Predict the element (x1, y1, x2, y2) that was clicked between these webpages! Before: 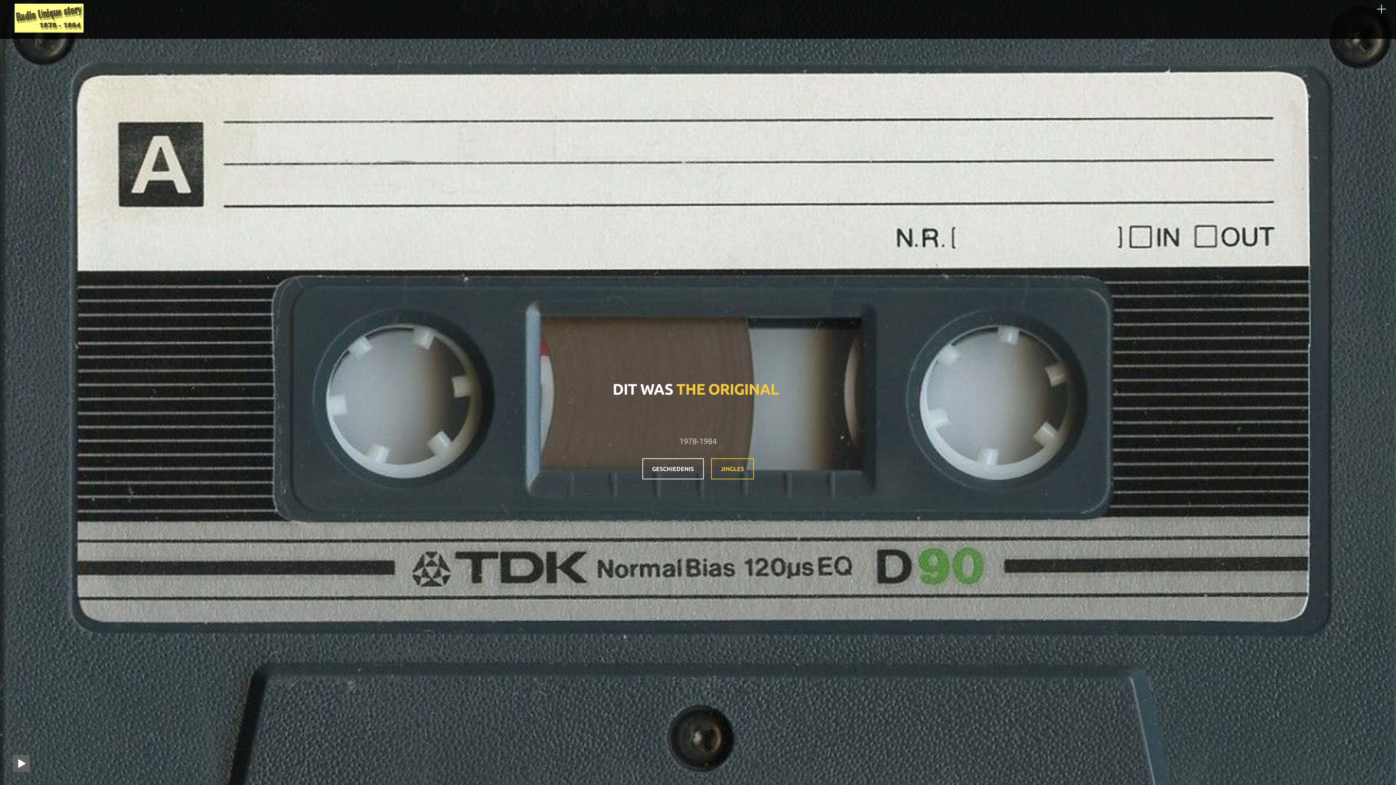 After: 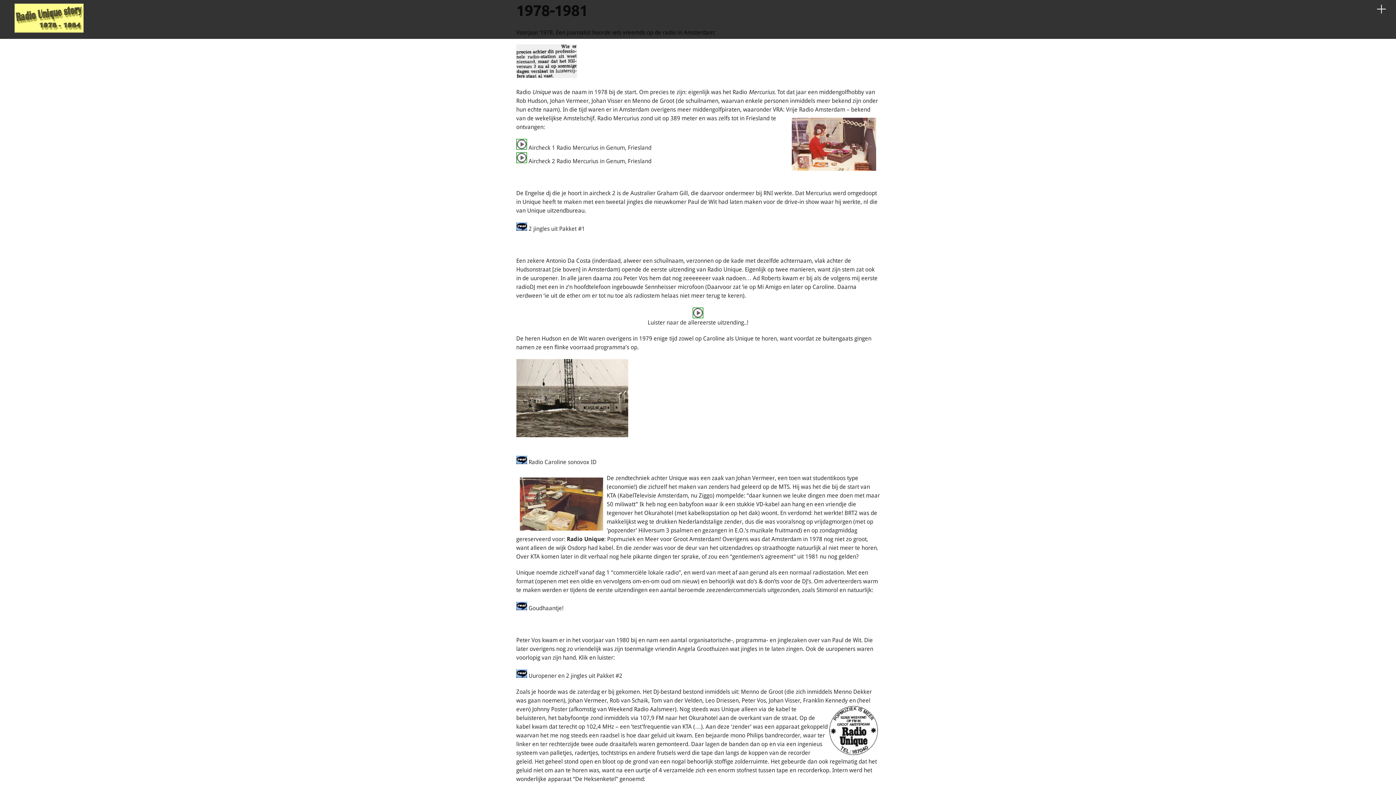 Action: label: GESCHIEDENIS bbox: (642, 458, 703, 479)